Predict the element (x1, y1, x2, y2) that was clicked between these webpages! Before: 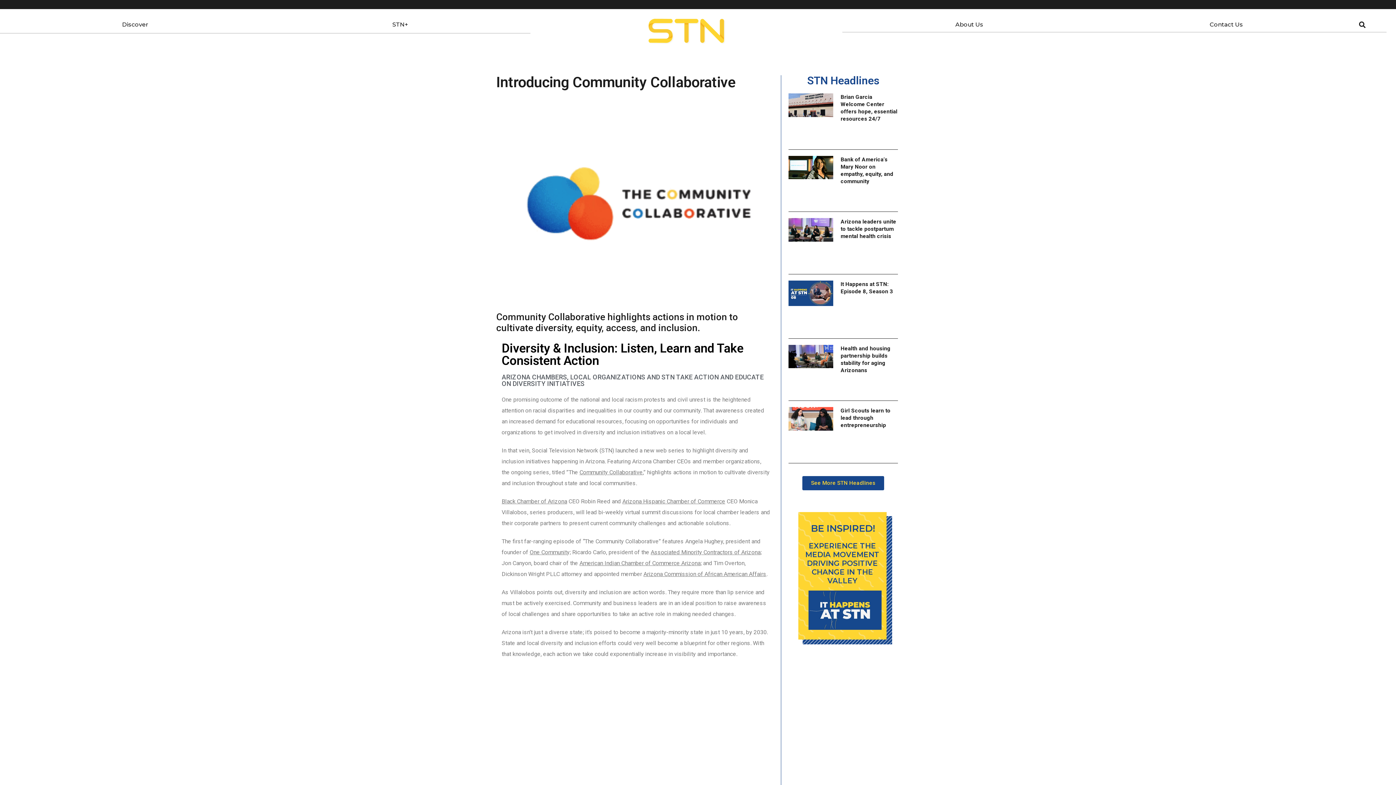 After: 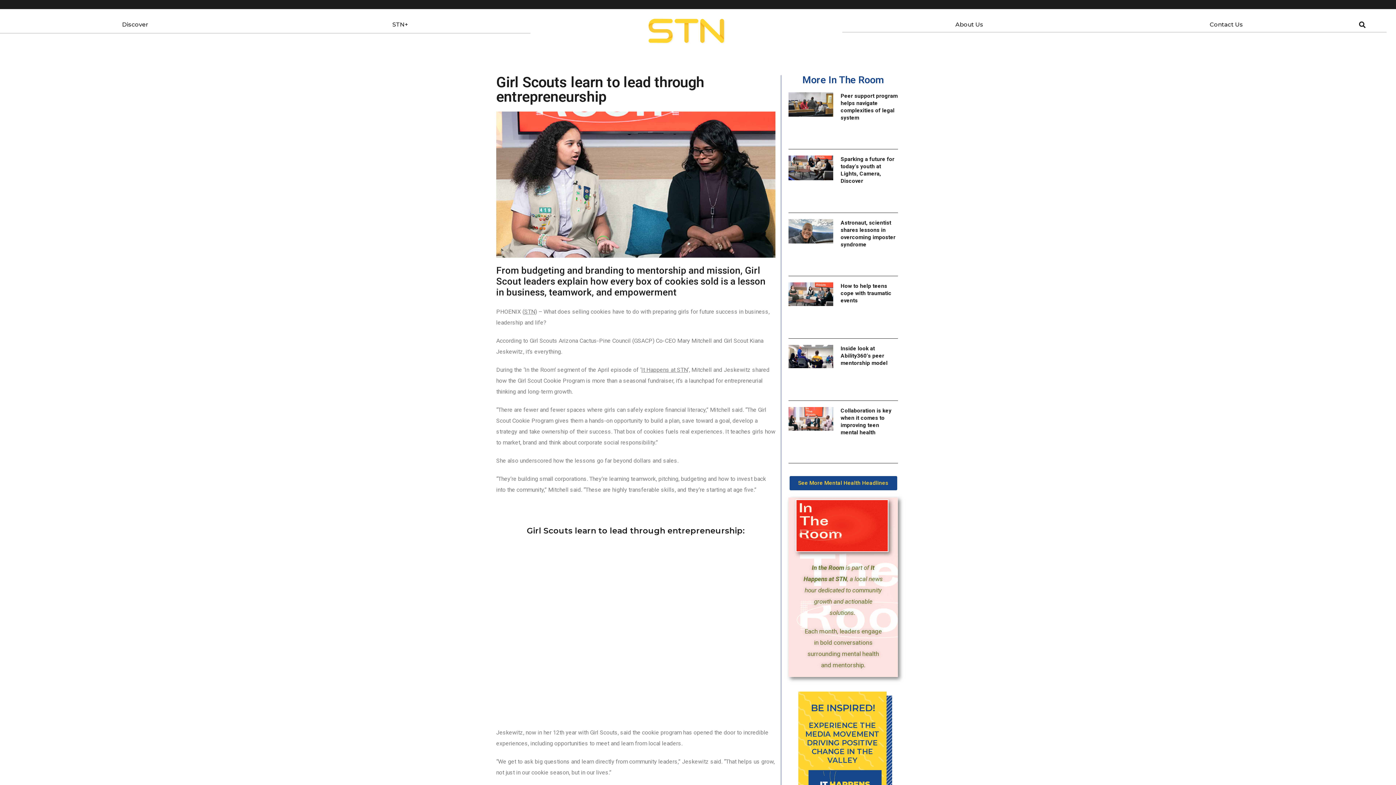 Action: label: Girl Scouts learn to lead through entrepreneurship bbox: (840, 407, 890, 428)